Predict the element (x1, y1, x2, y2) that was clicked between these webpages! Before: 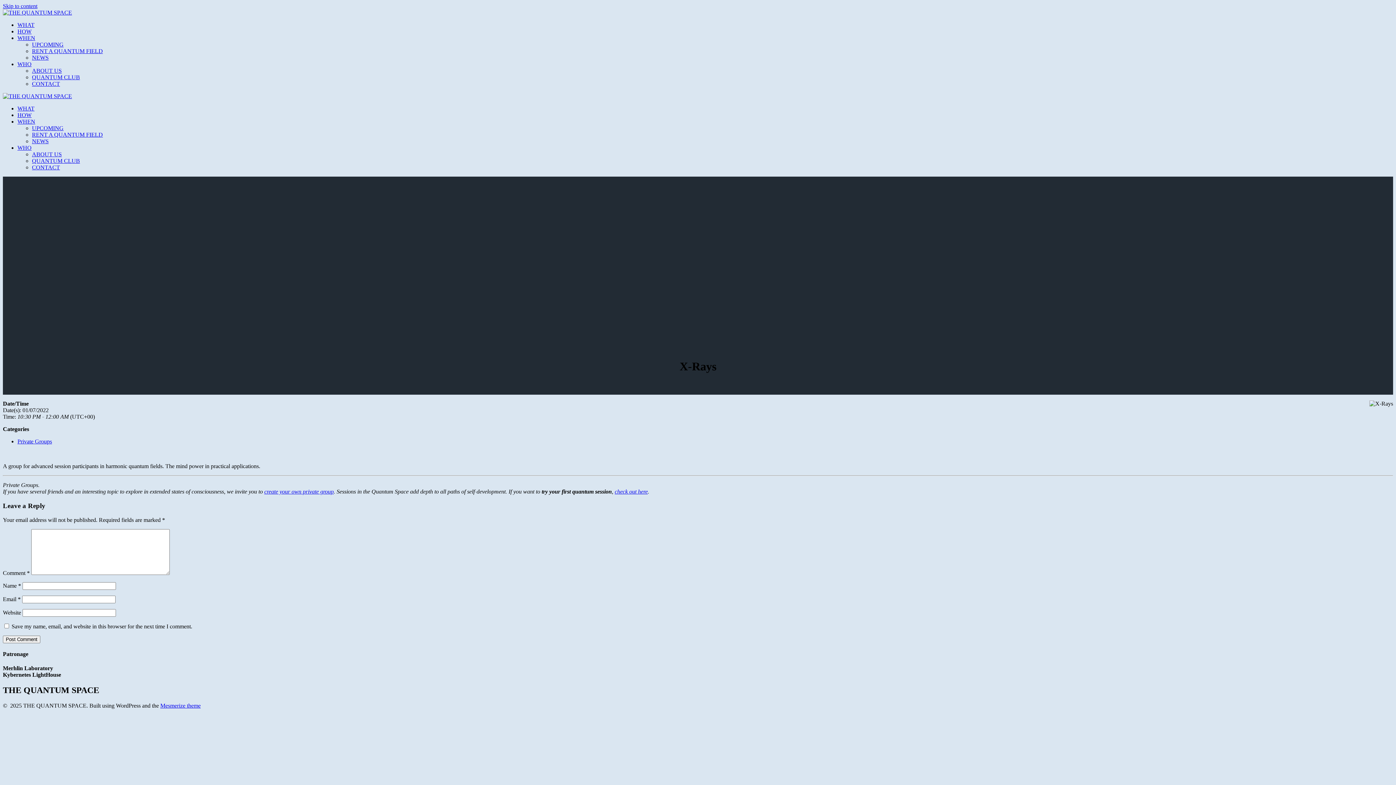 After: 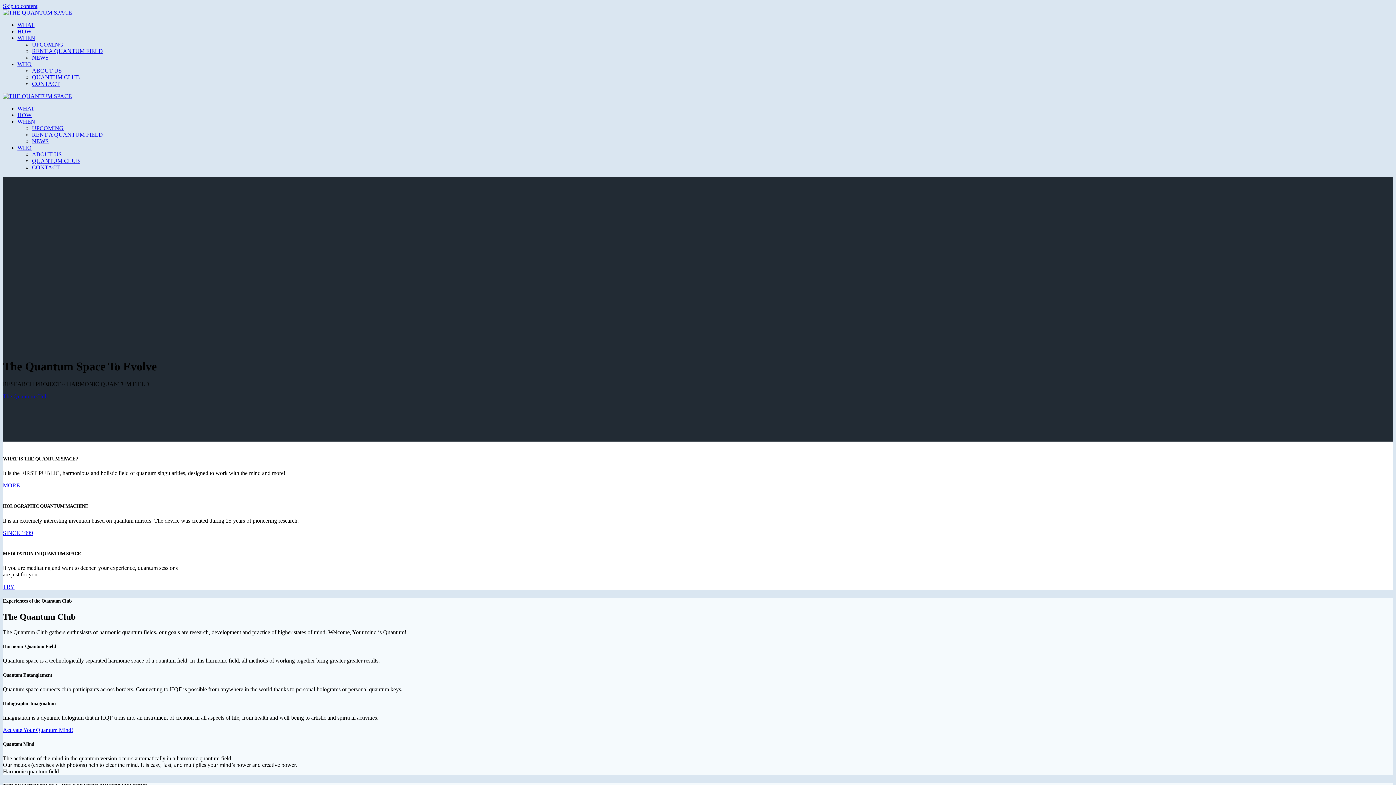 Action: bbox: (2, 93, 72, 99)